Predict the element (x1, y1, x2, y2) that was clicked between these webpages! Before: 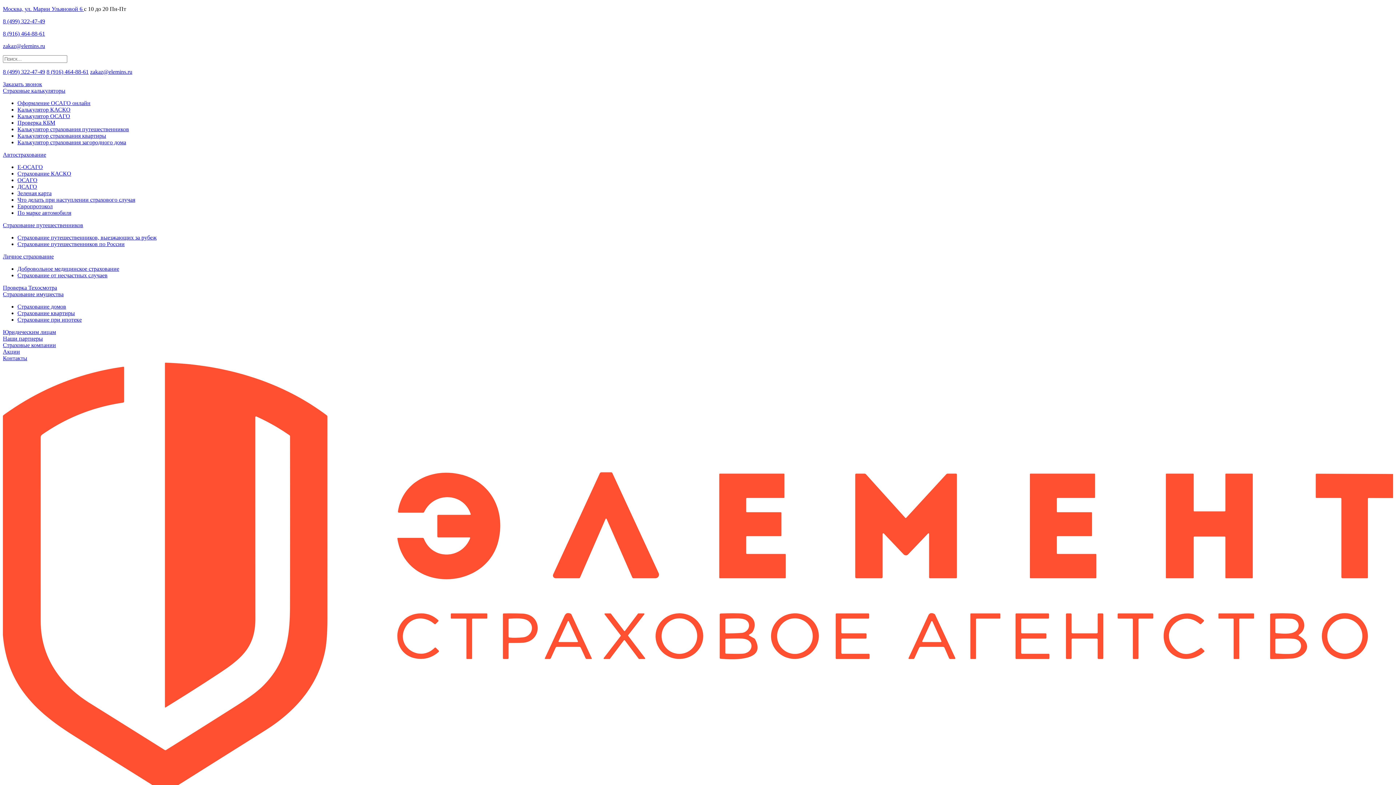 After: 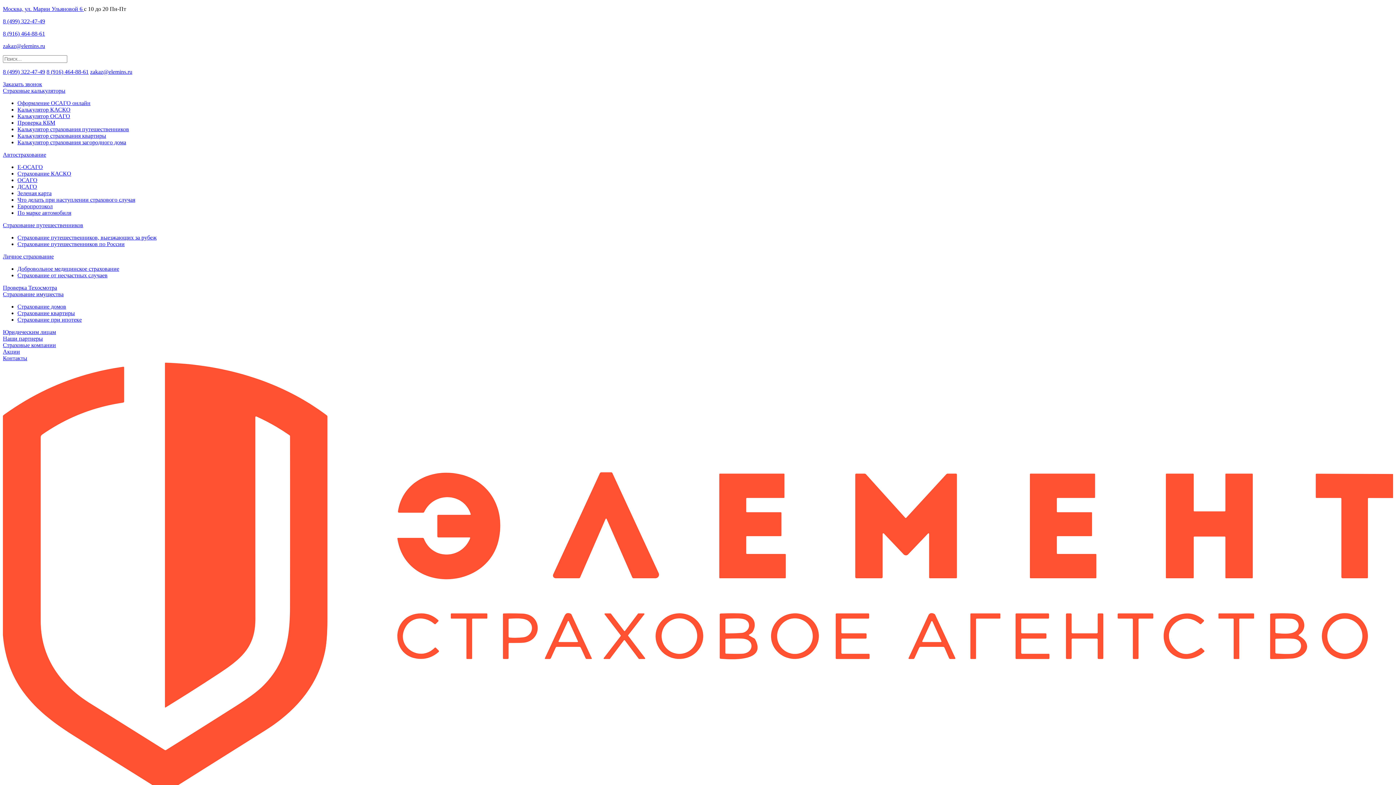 Action: bbox: (2, 253, 53, 259) label: Личное страхование